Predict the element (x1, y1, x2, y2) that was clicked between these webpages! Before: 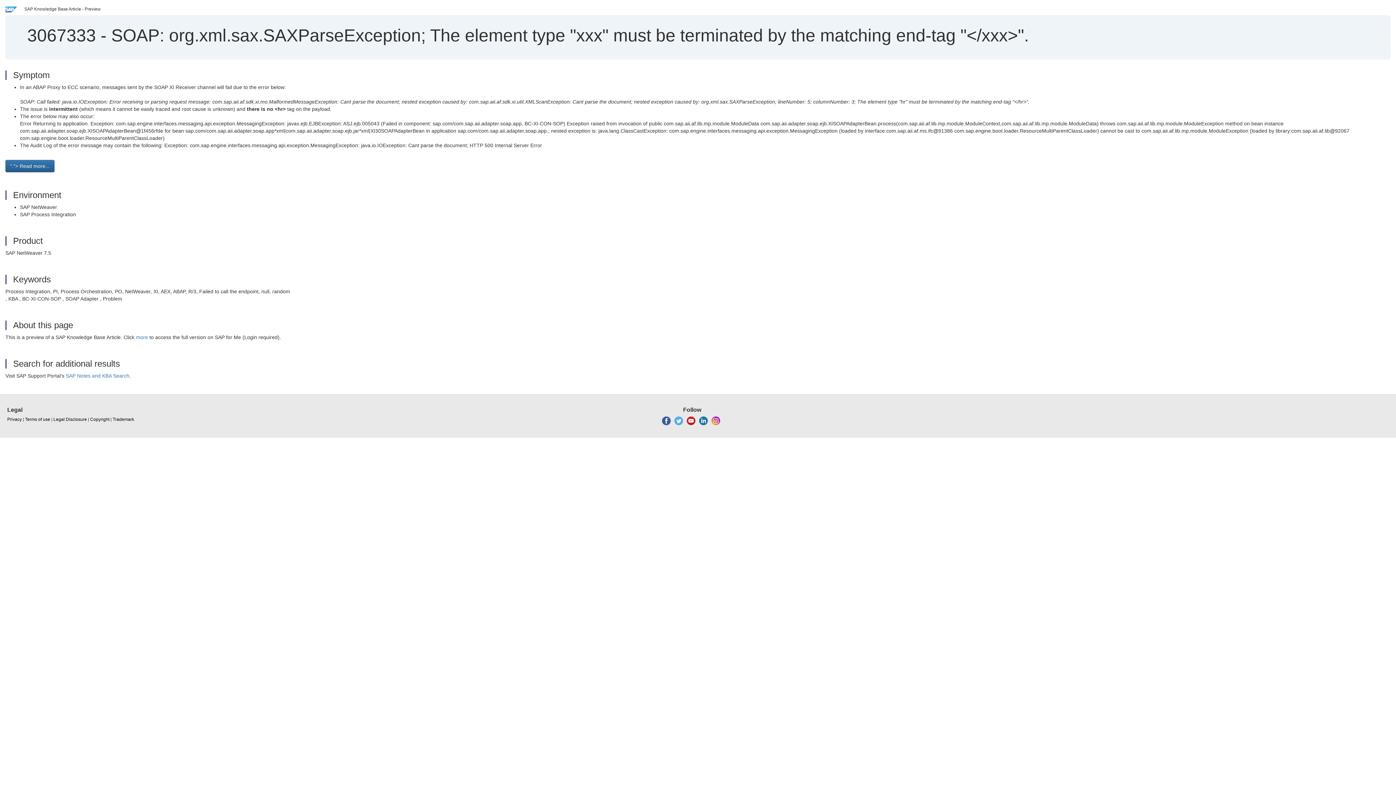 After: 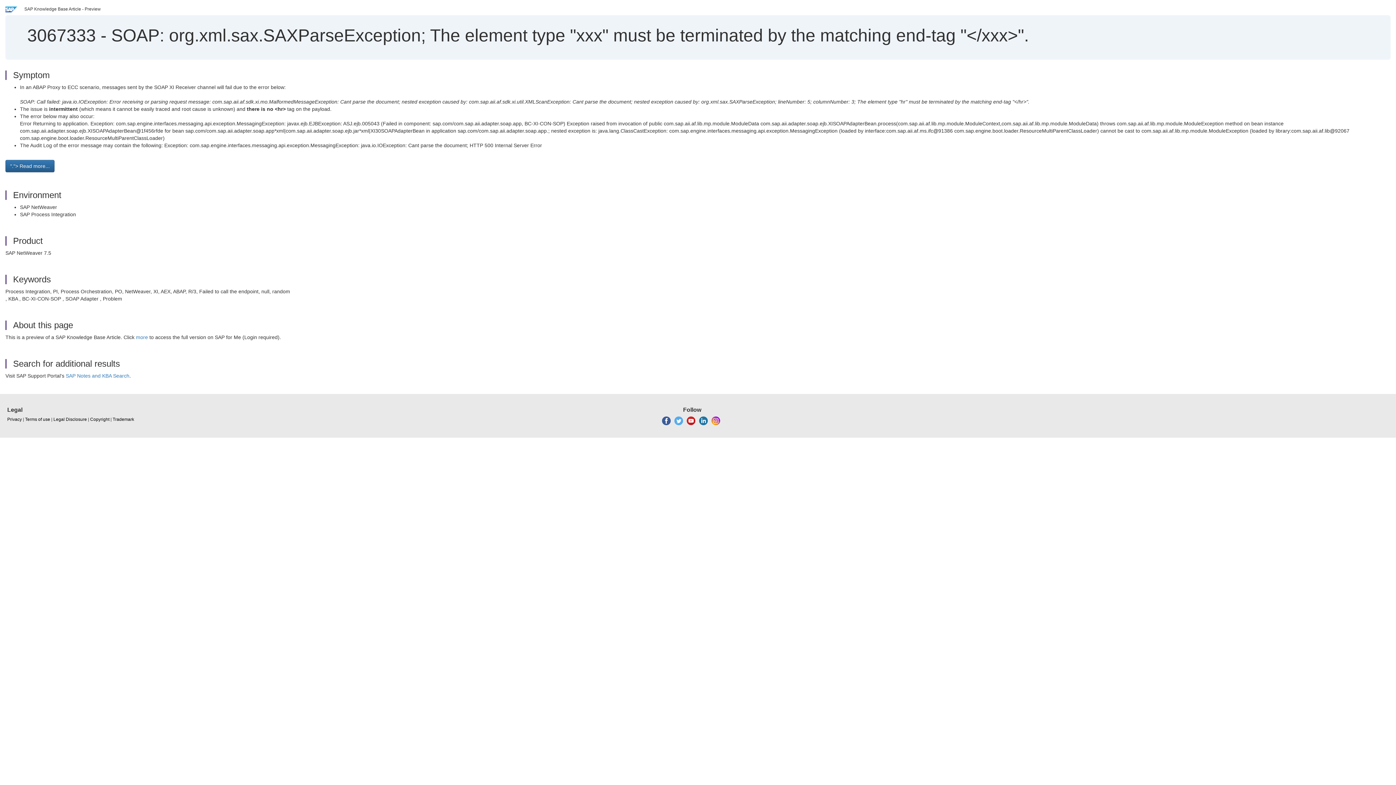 Action: bbox: (686, 418, 695, 423)